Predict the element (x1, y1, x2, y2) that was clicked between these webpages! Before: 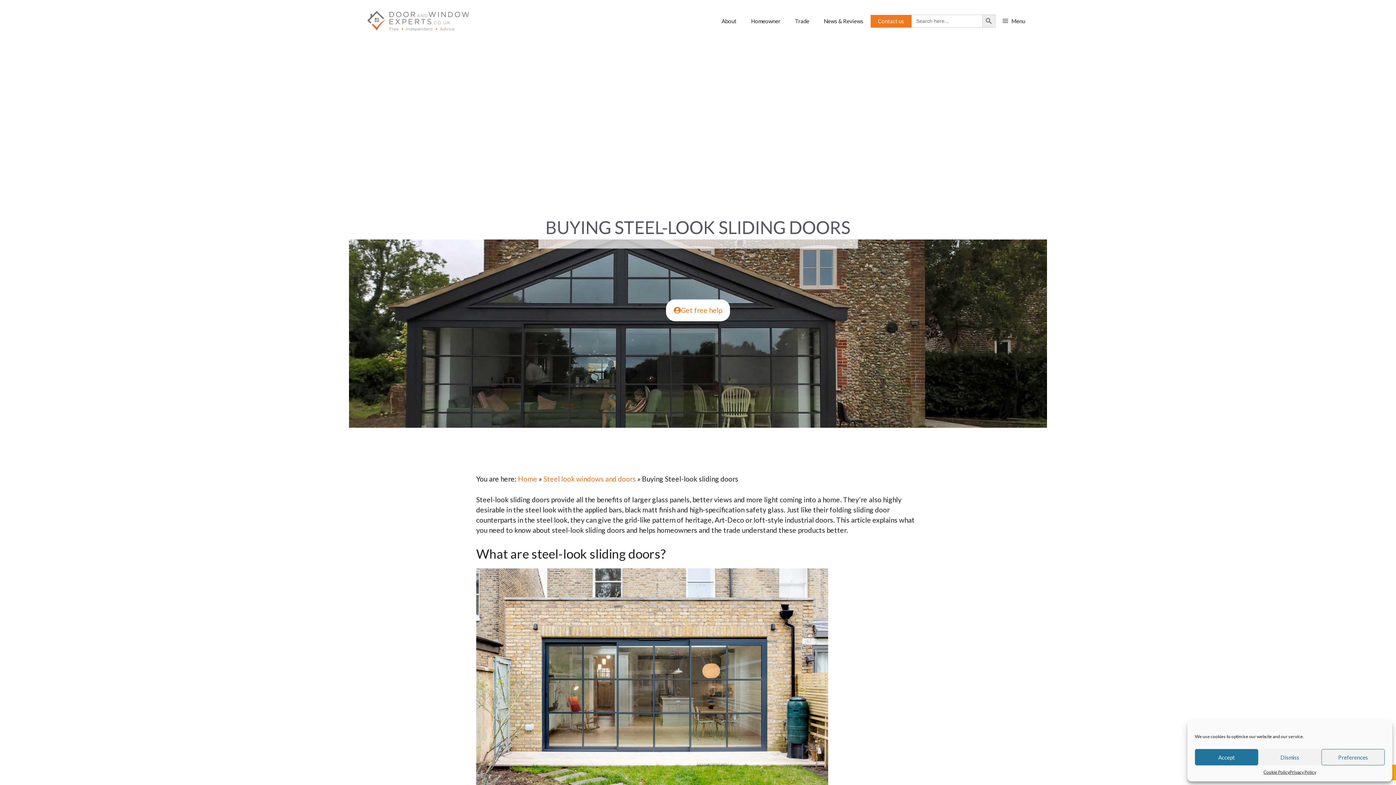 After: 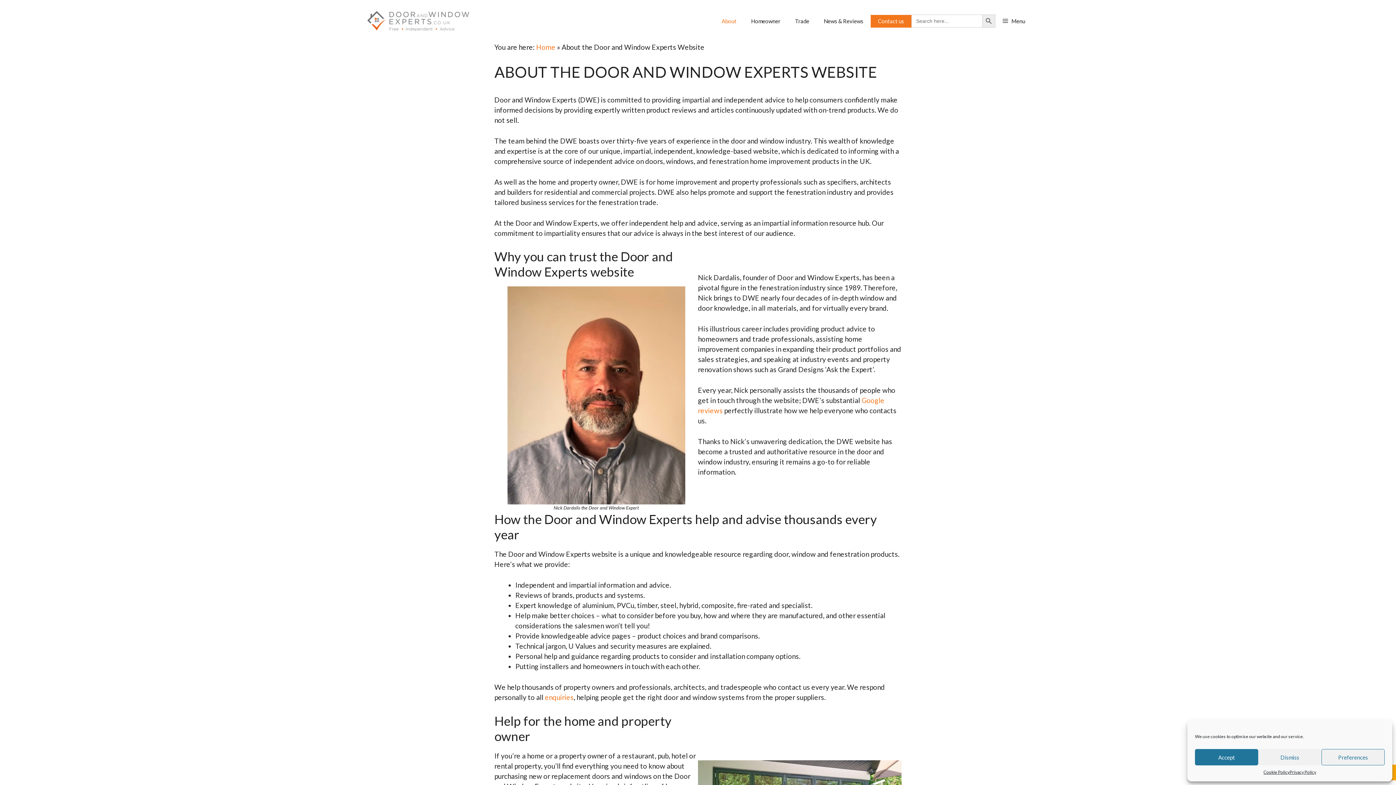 Action: bbox: (714, 14, 744, 27) label: About